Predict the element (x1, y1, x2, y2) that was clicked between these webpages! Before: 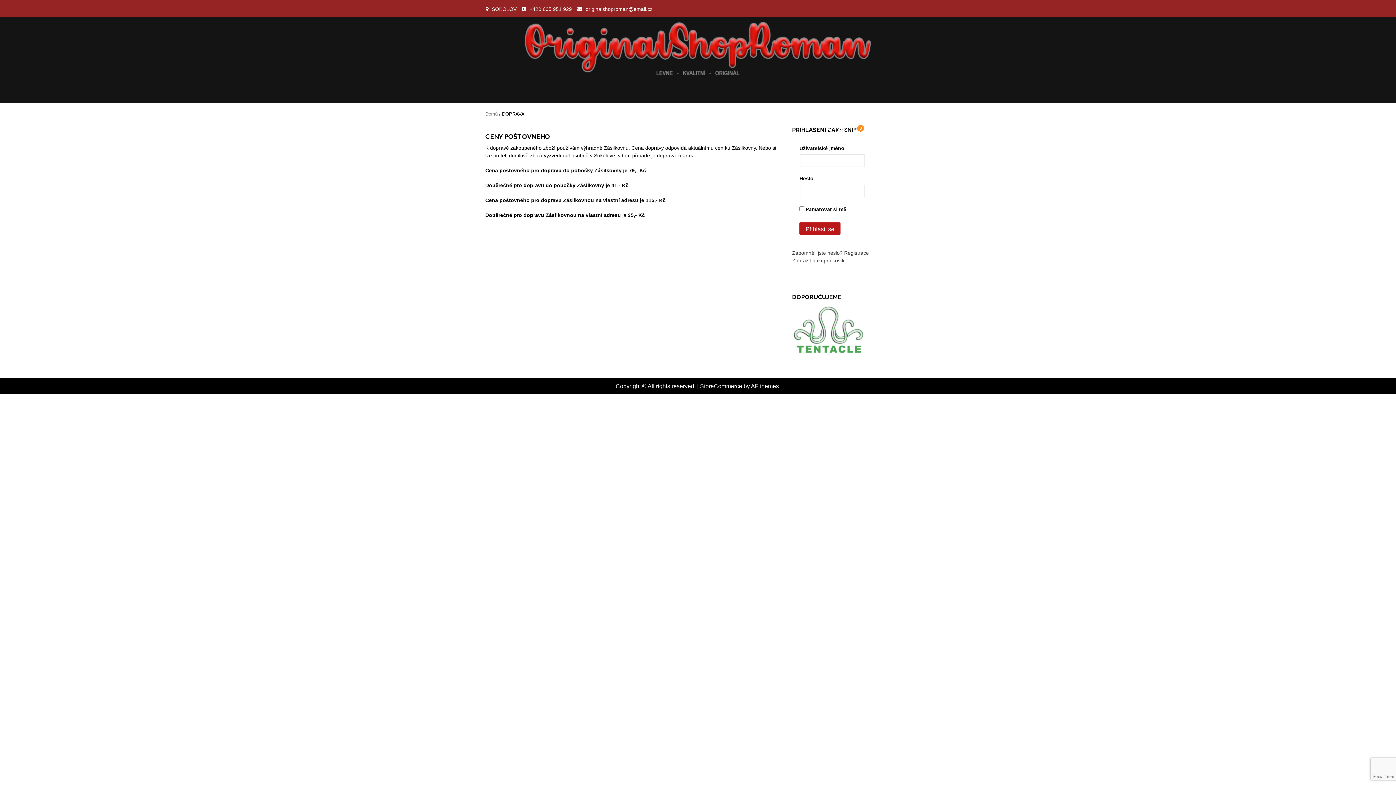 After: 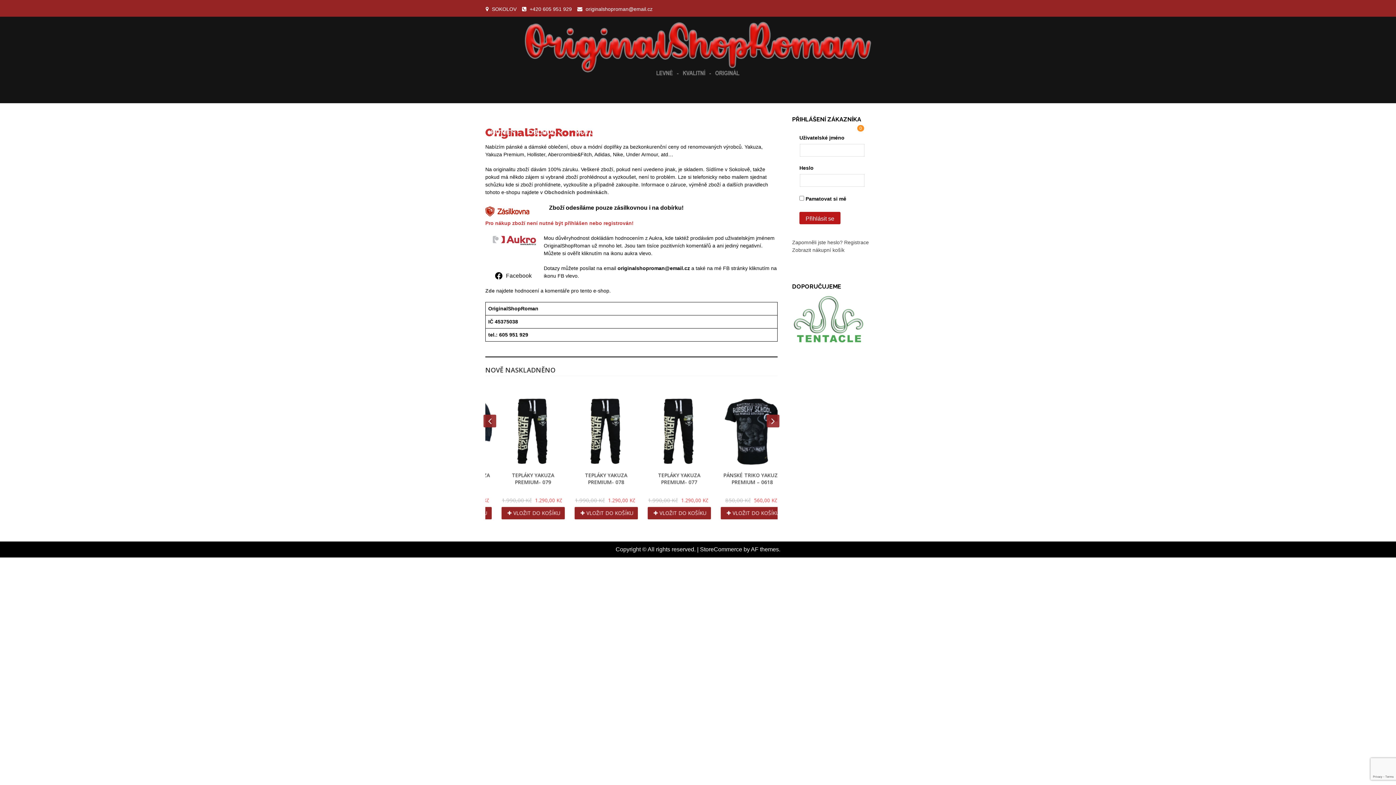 Action: label: Domů bbox: (485, 111, 497, 116)